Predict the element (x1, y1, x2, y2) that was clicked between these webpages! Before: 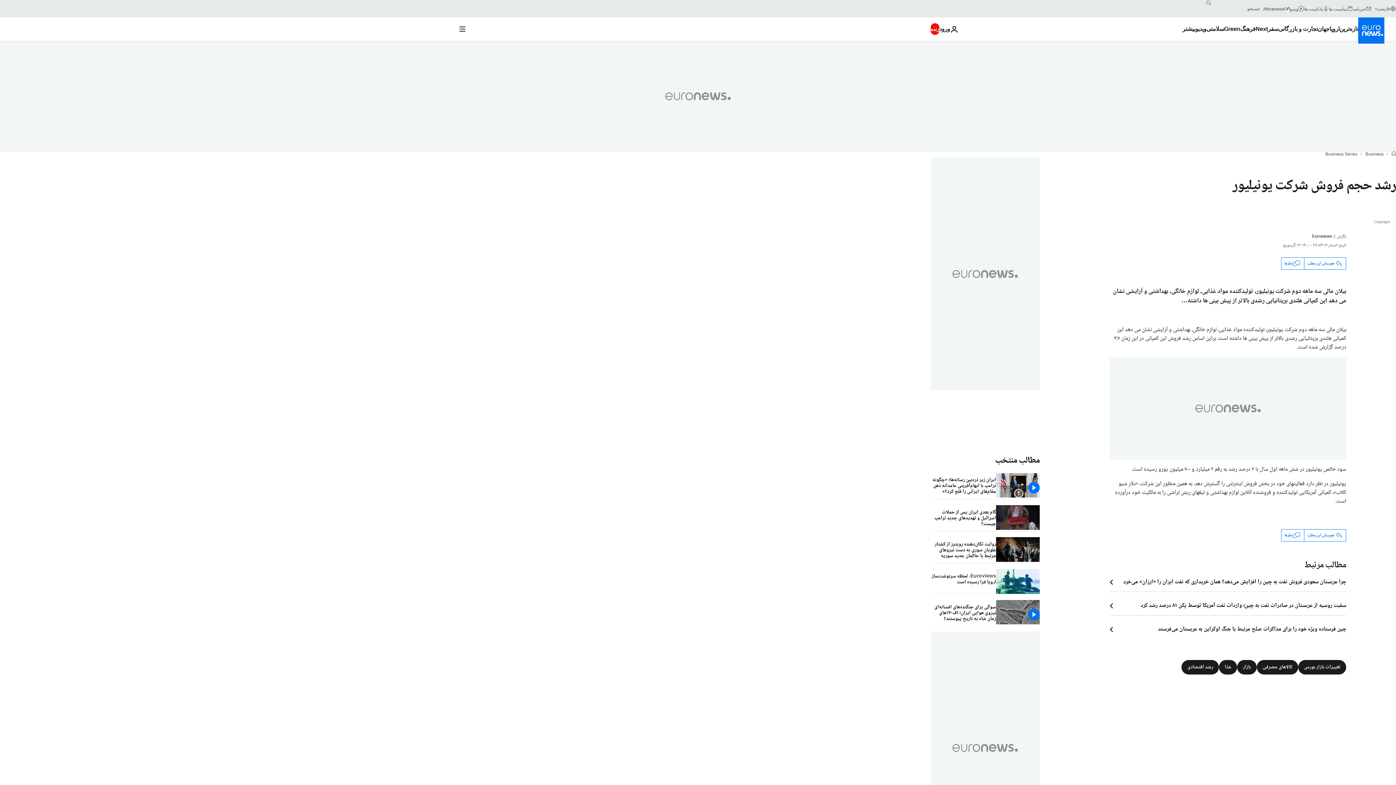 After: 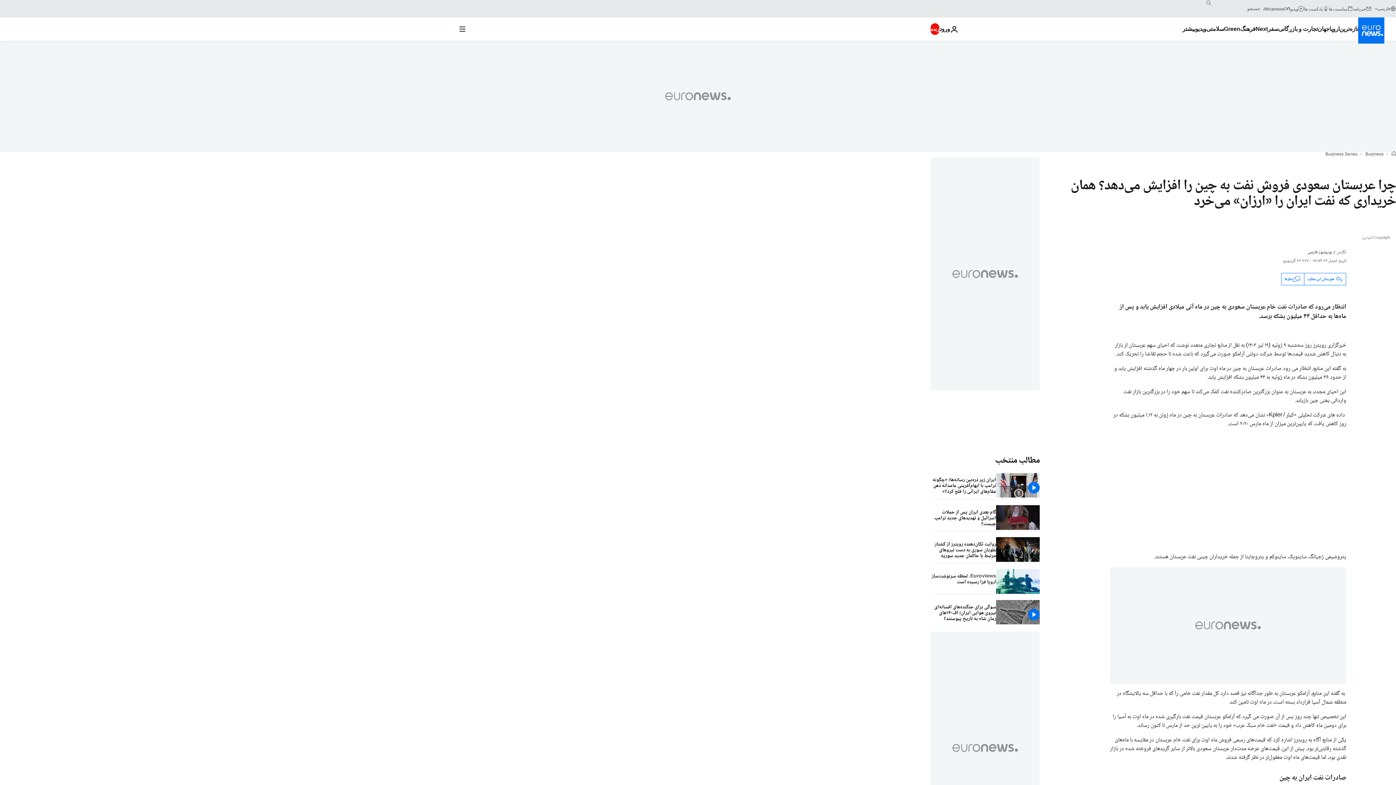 Action: bbox: (1110, 578, 1346, 586) label:  چرا عربستان سعودی فروش نفت به چین را افزایش می‌دهد؟ همان خریداری که نفت ایران را «ارزان» می‌خرد